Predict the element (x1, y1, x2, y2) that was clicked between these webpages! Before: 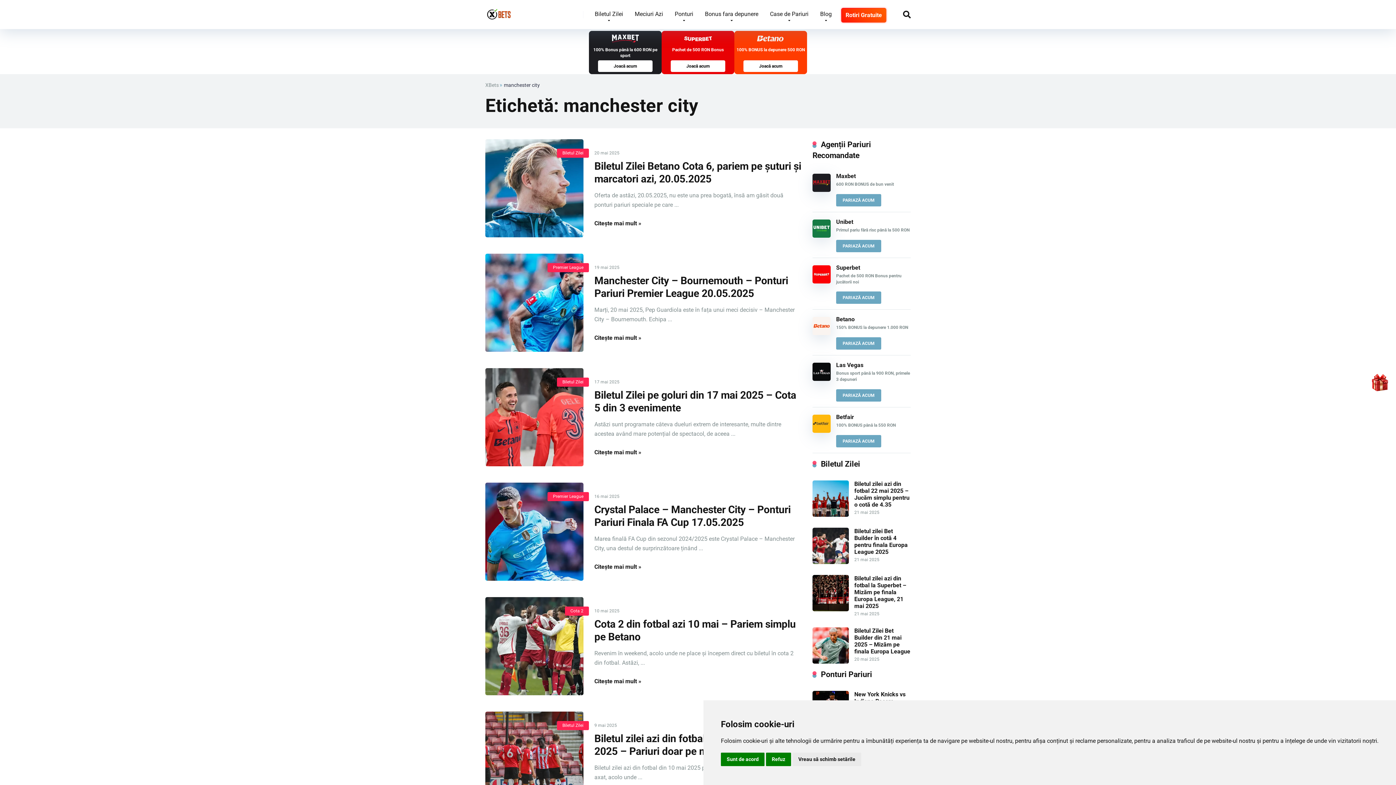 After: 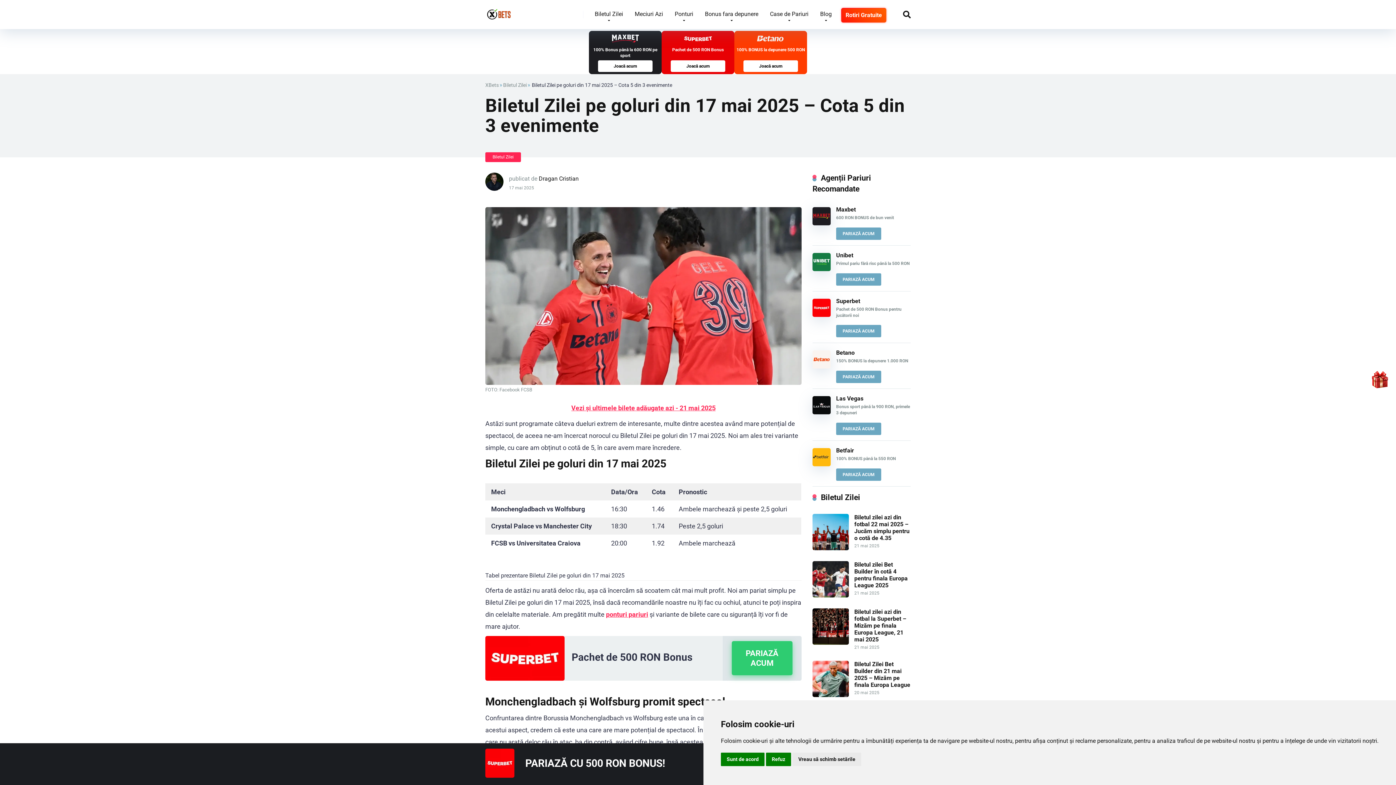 Action: bbox: (485, 368, 583, 466)